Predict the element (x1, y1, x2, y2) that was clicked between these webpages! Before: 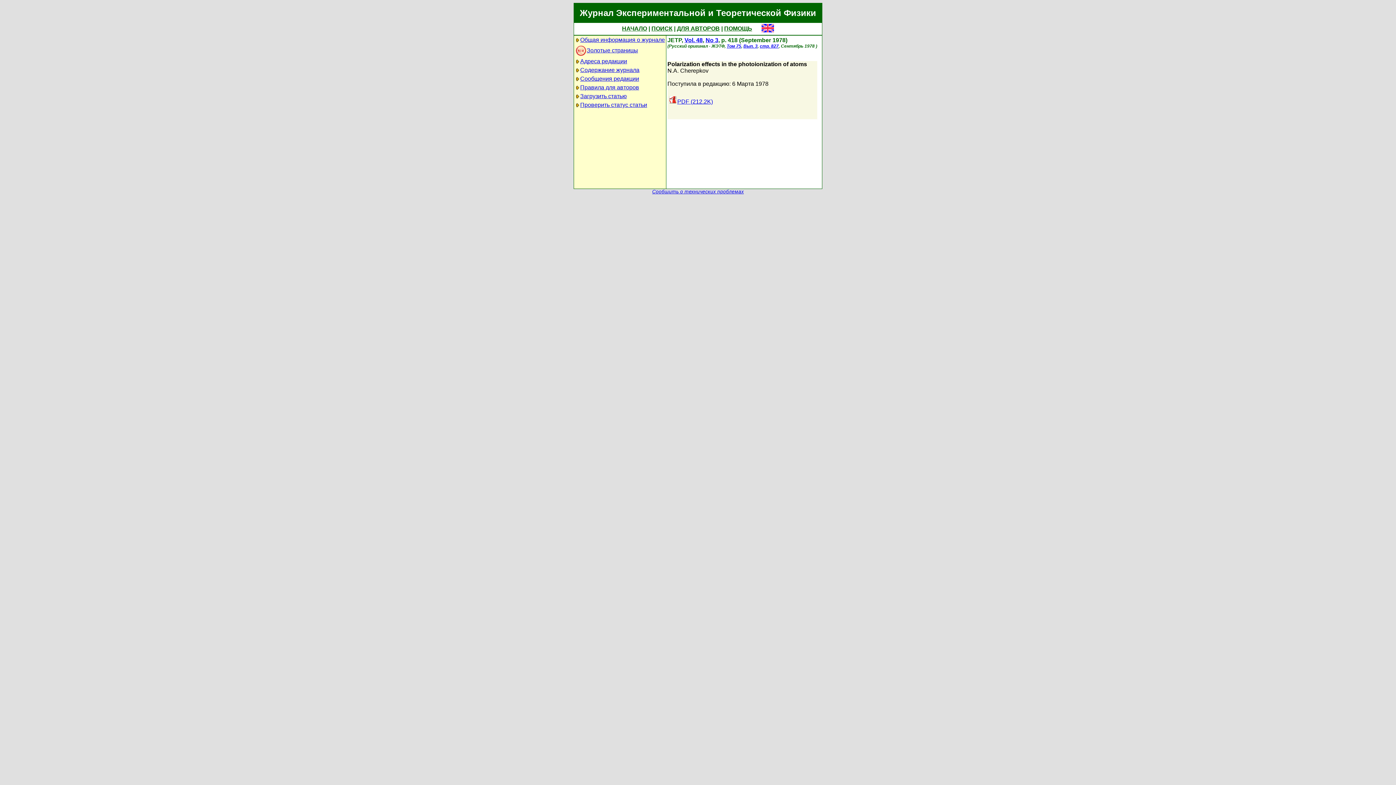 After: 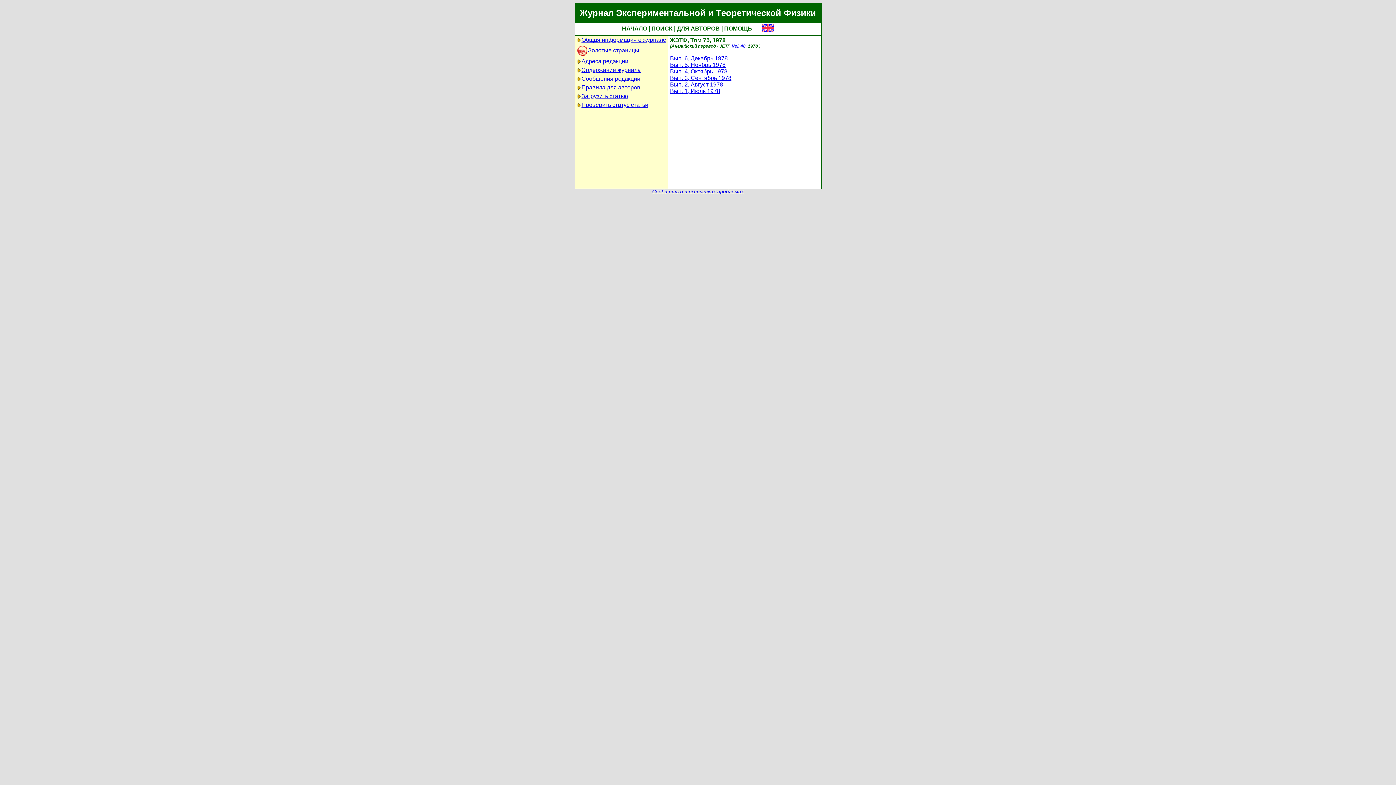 Action: bbox: (726, 43, 741, 48) label: Том 75